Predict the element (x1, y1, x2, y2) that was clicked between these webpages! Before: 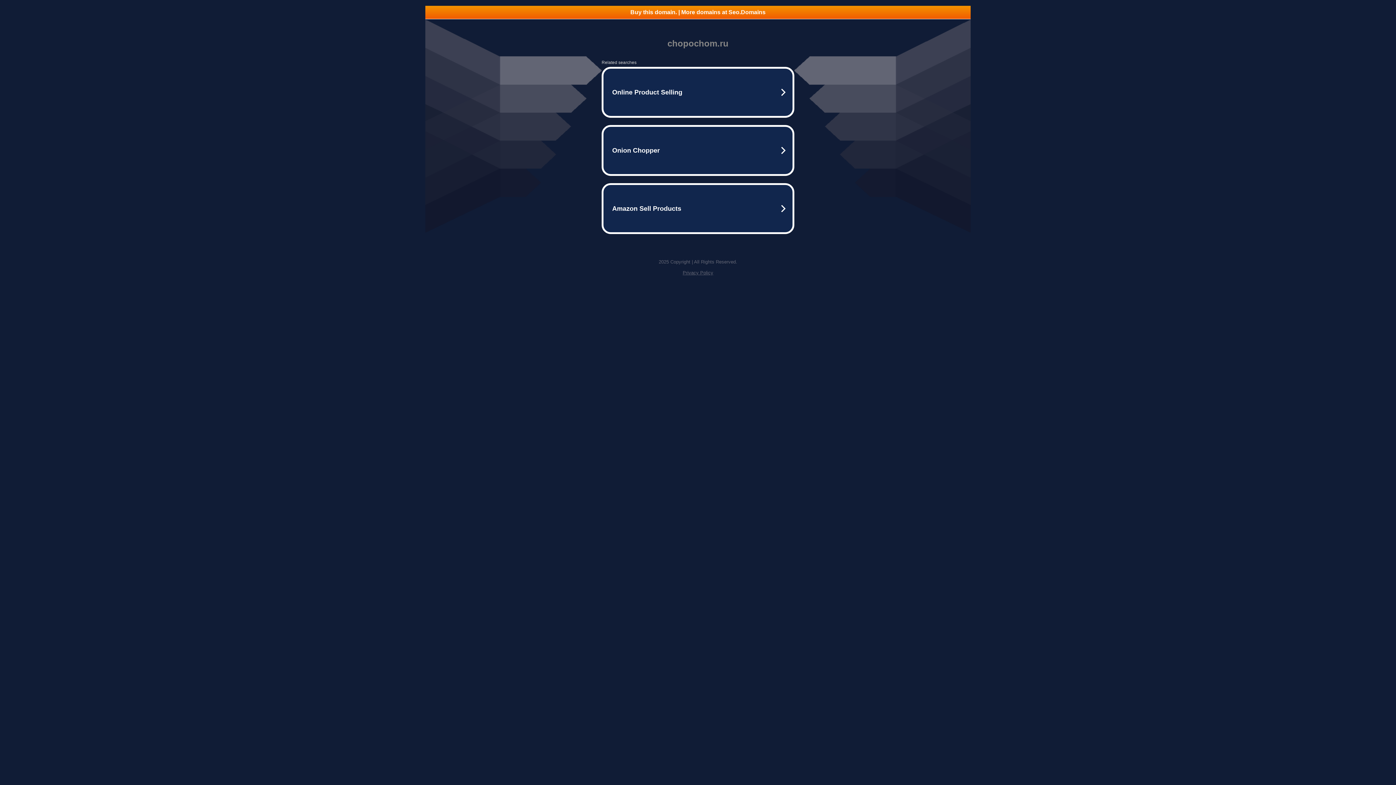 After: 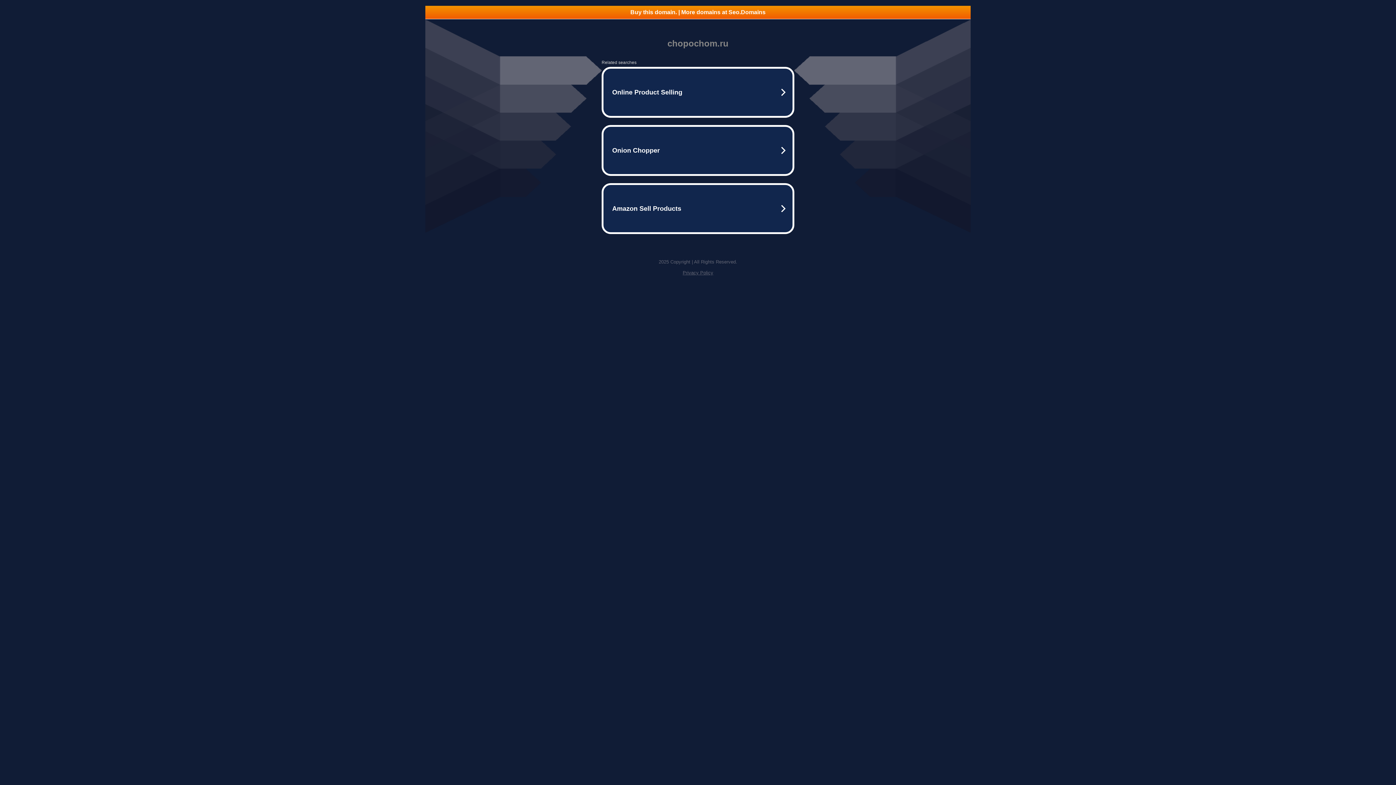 Action: bbox: (425, 5, 970, 18) label: Buy this domain. | More domains at Seo.Domains